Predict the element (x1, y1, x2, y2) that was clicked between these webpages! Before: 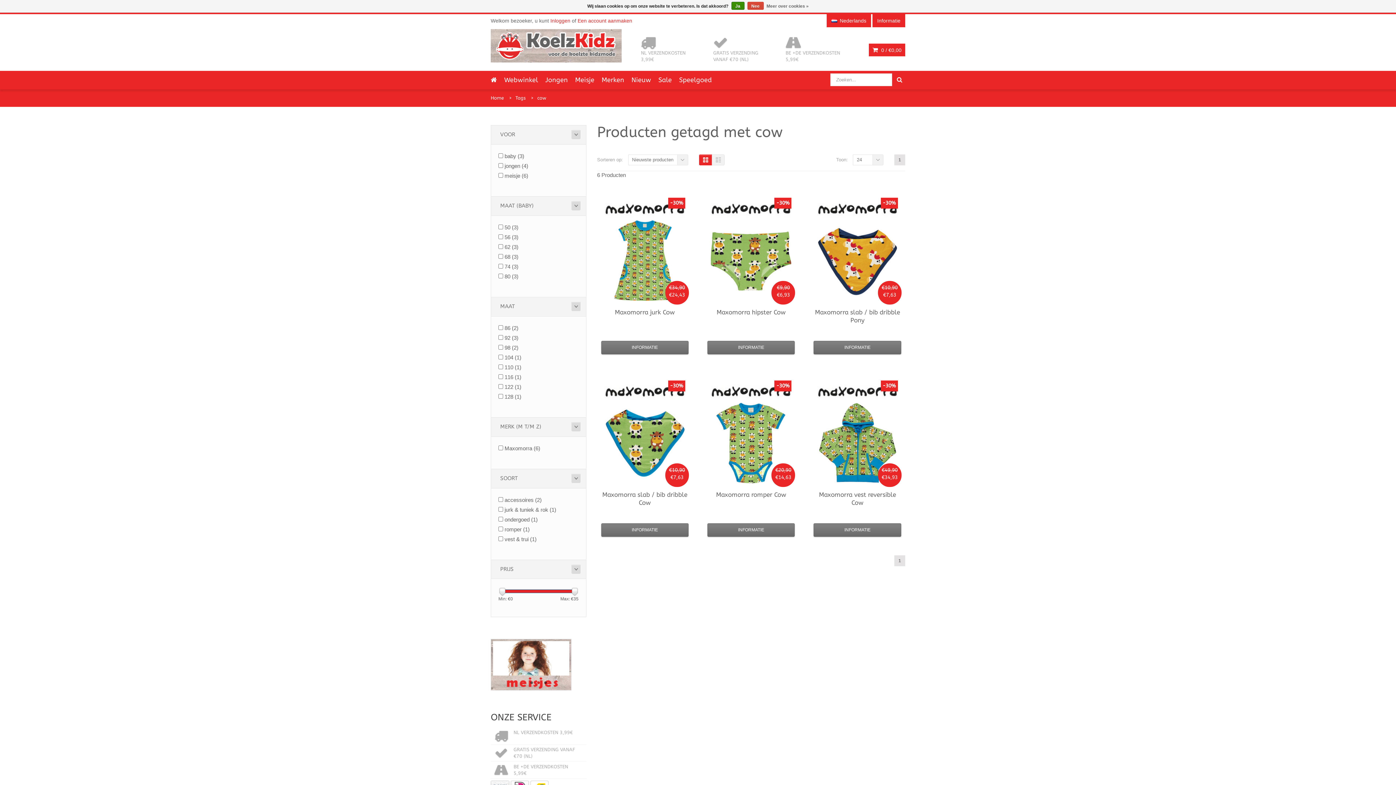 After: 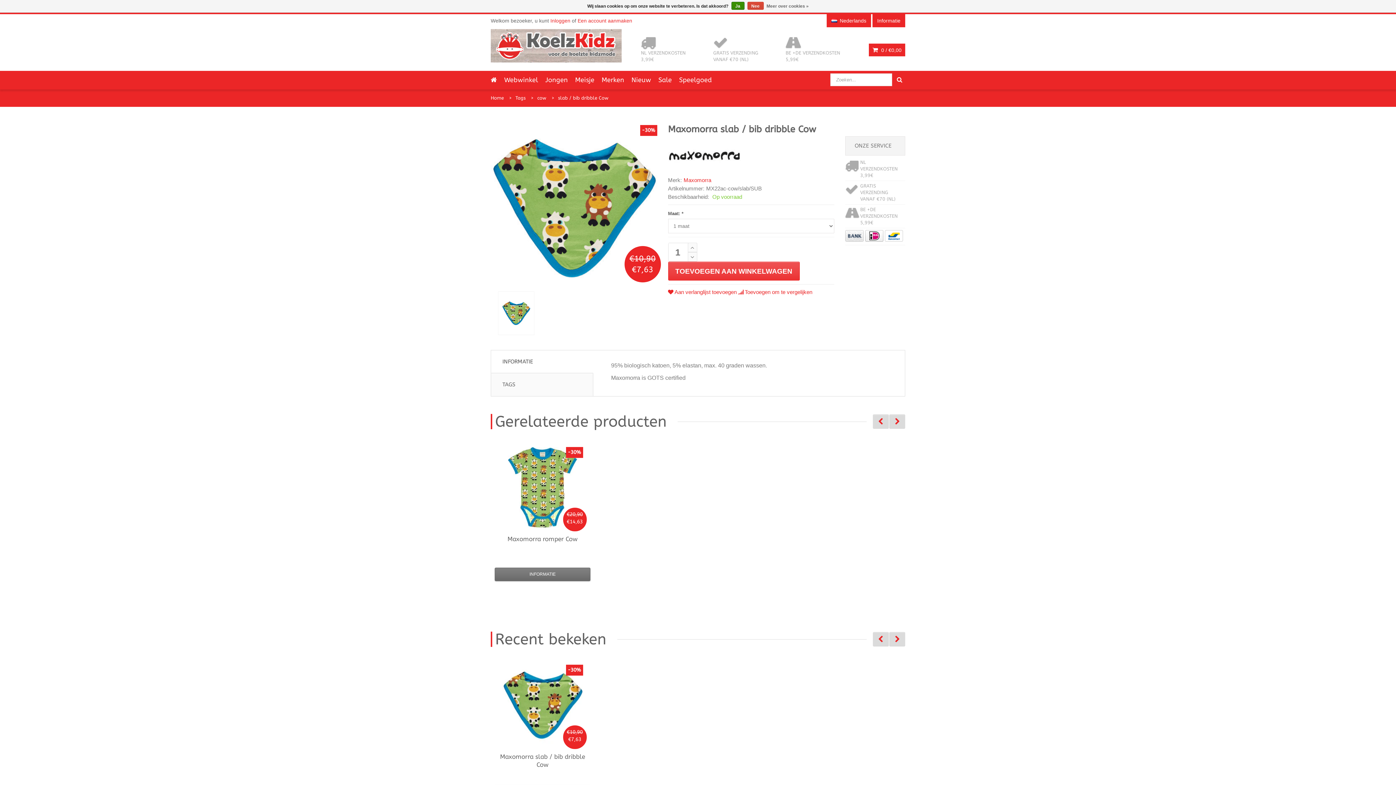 Action: bbox: (604, 403, 685, 483)